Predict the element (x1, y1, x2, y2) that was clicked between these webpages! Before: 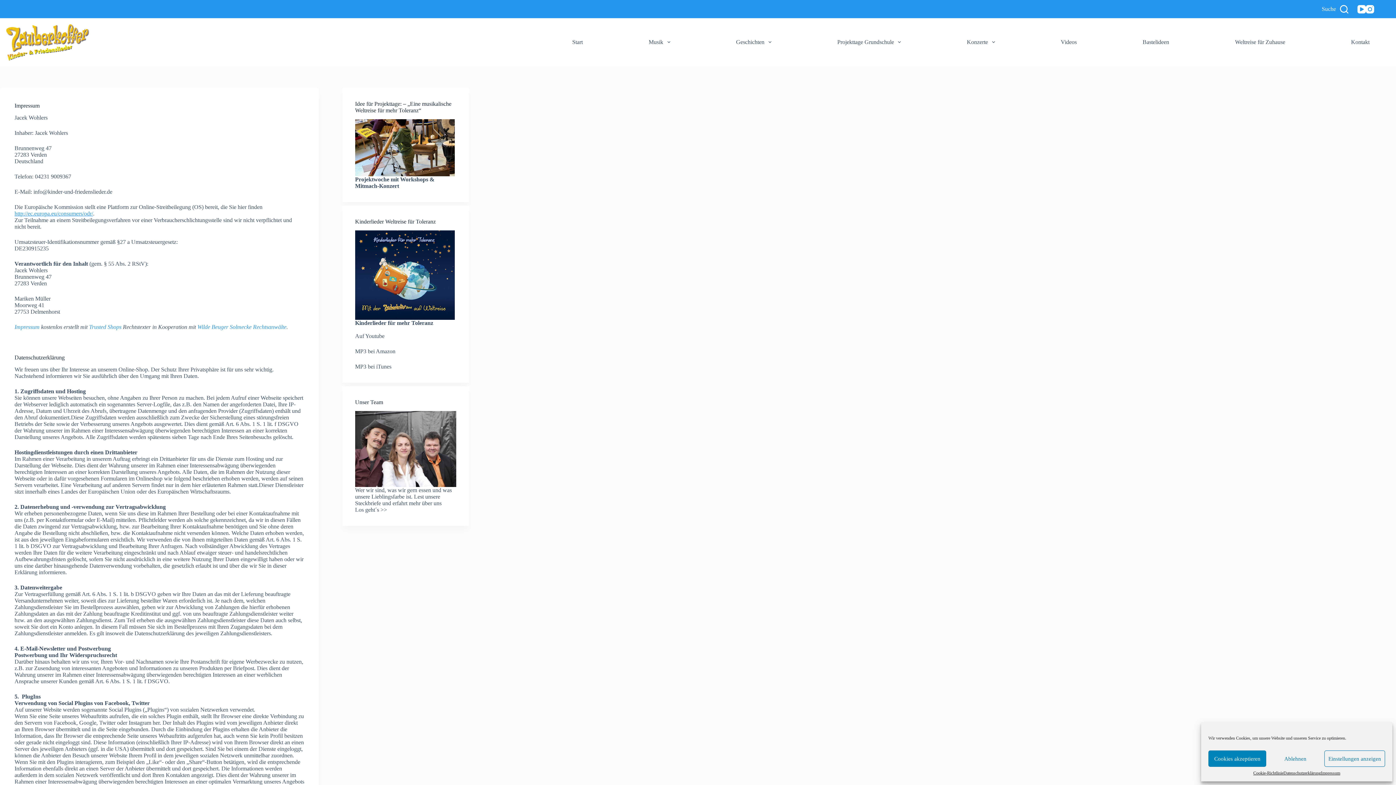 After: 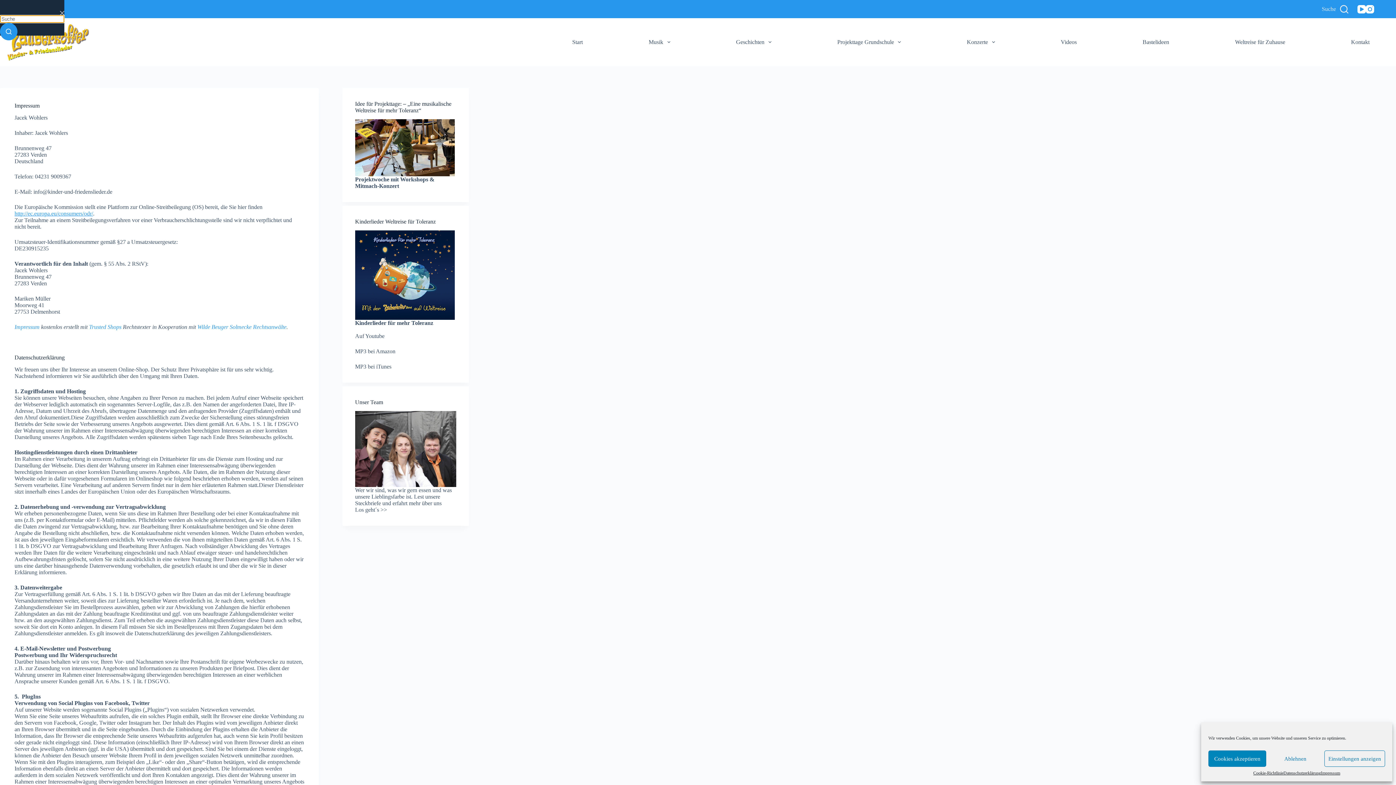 Action: label: Suche bbox: (1322, 4, 1348, 13)